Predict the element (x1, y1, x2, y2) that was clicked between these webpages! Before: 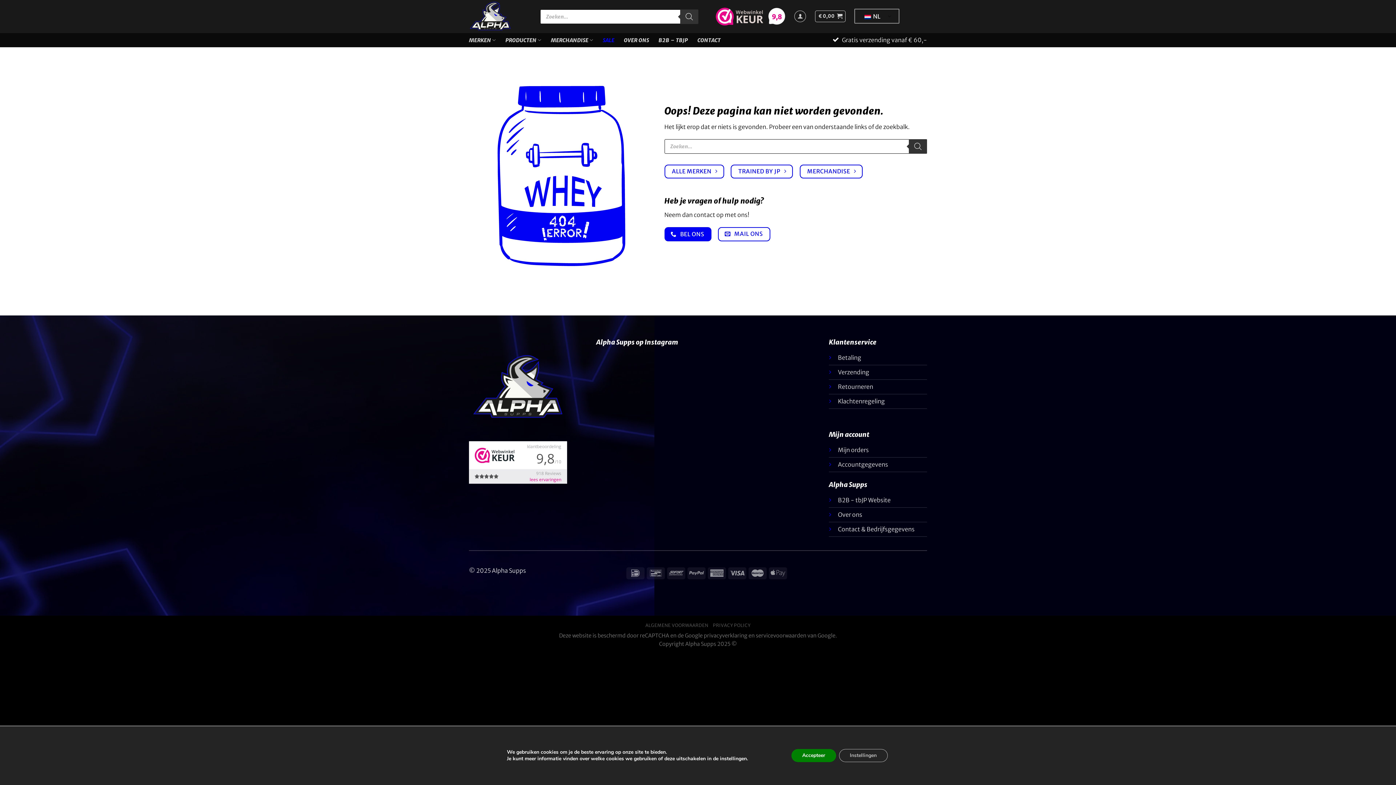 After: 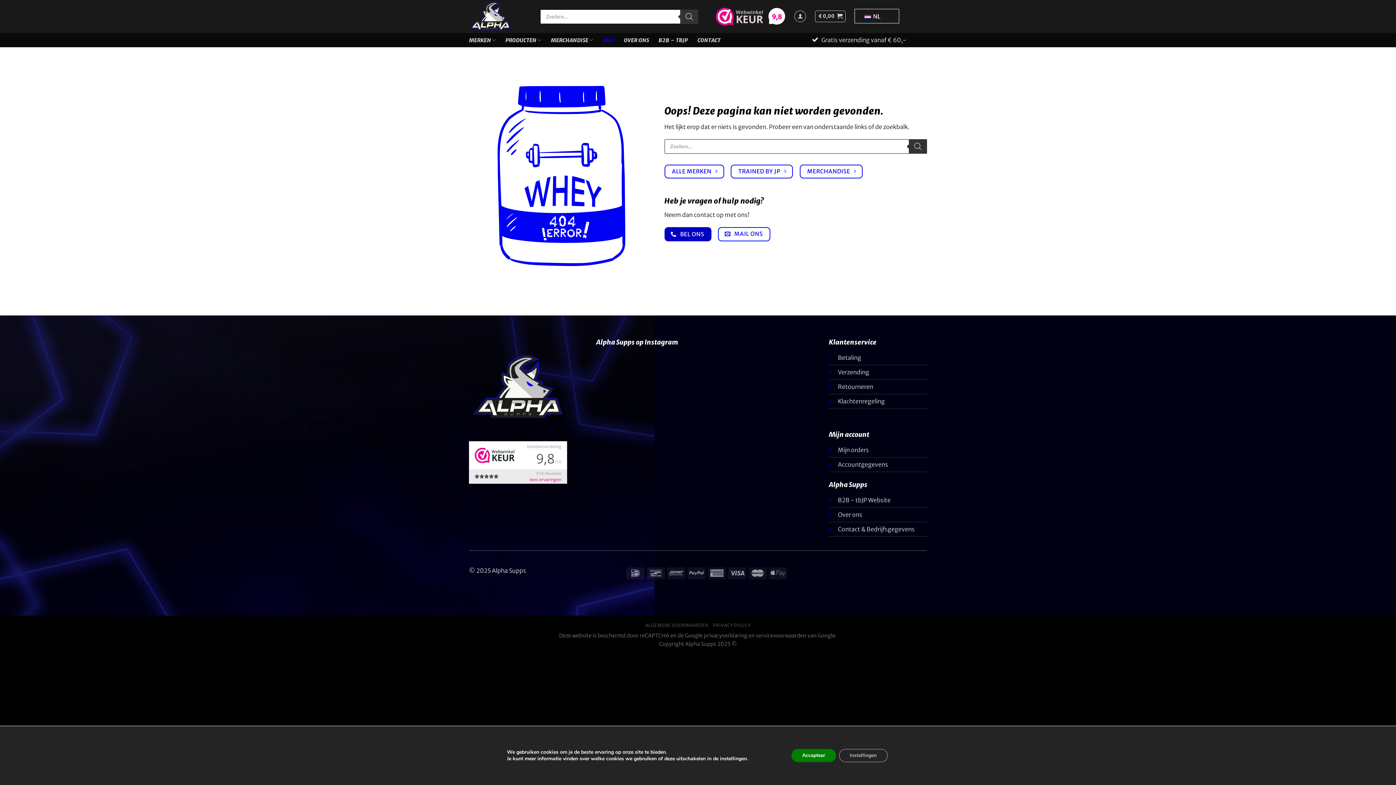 Action: bbox: (664, 227, 711, 241) label:  BEL ONS